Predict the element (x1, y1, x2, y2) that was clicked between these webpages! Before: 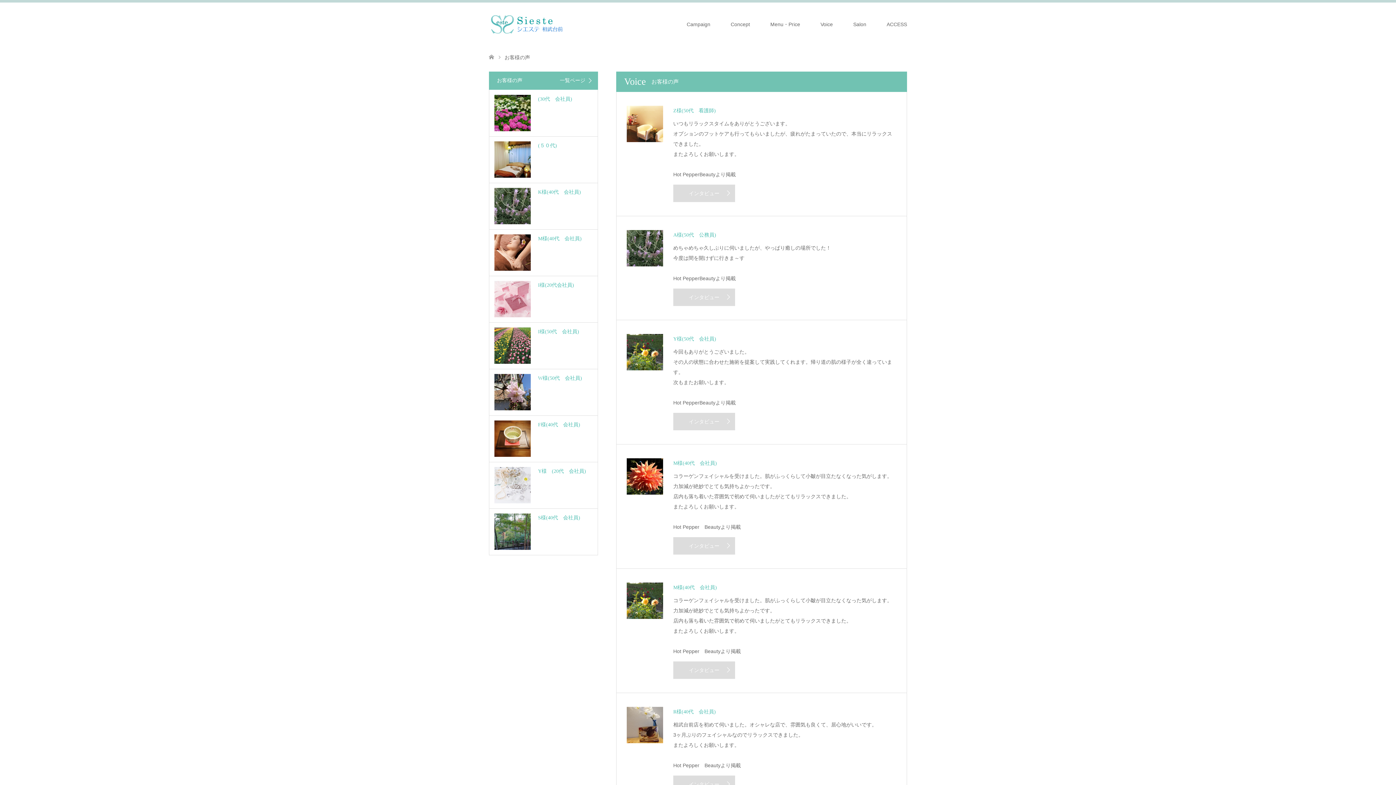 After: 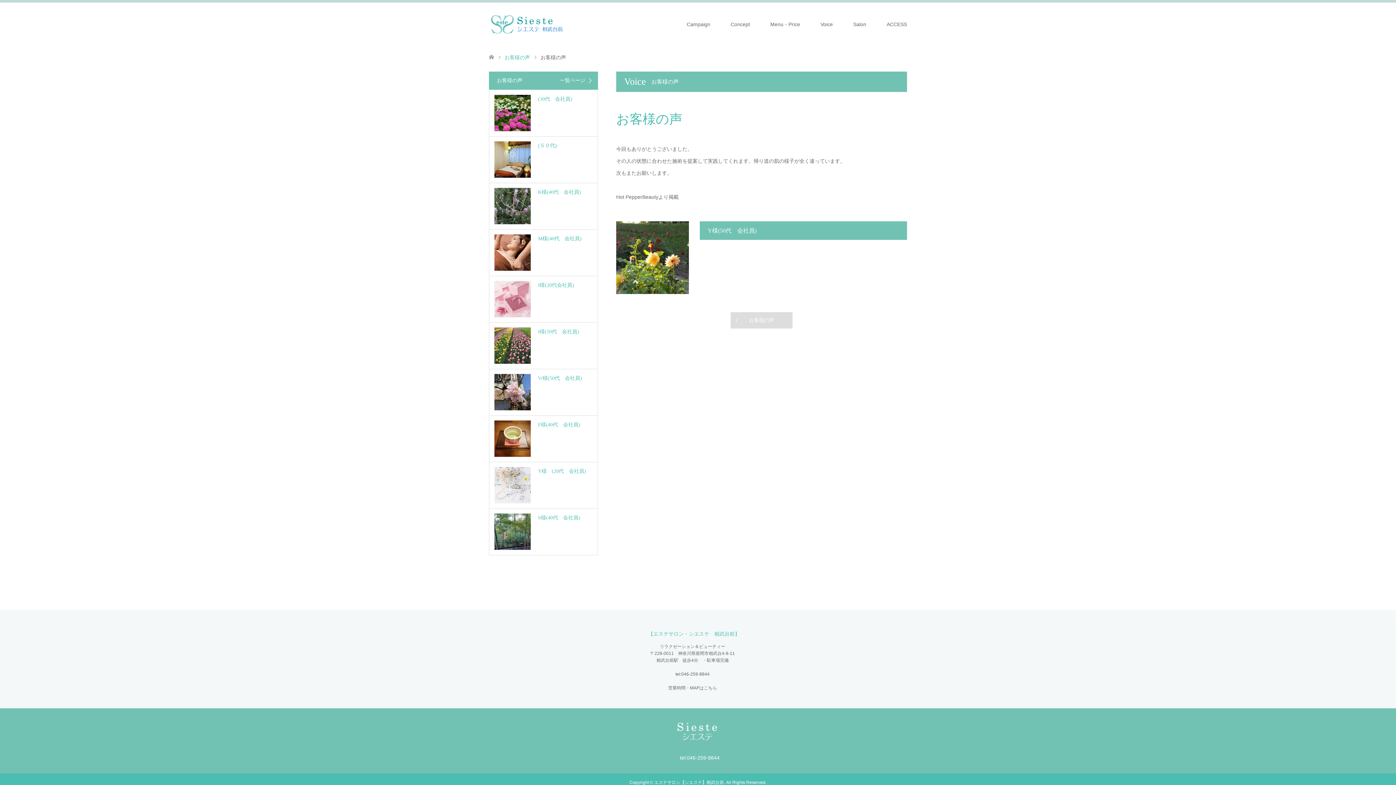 Action: bbox: (673, 413, 735, 430) label: インタビュー